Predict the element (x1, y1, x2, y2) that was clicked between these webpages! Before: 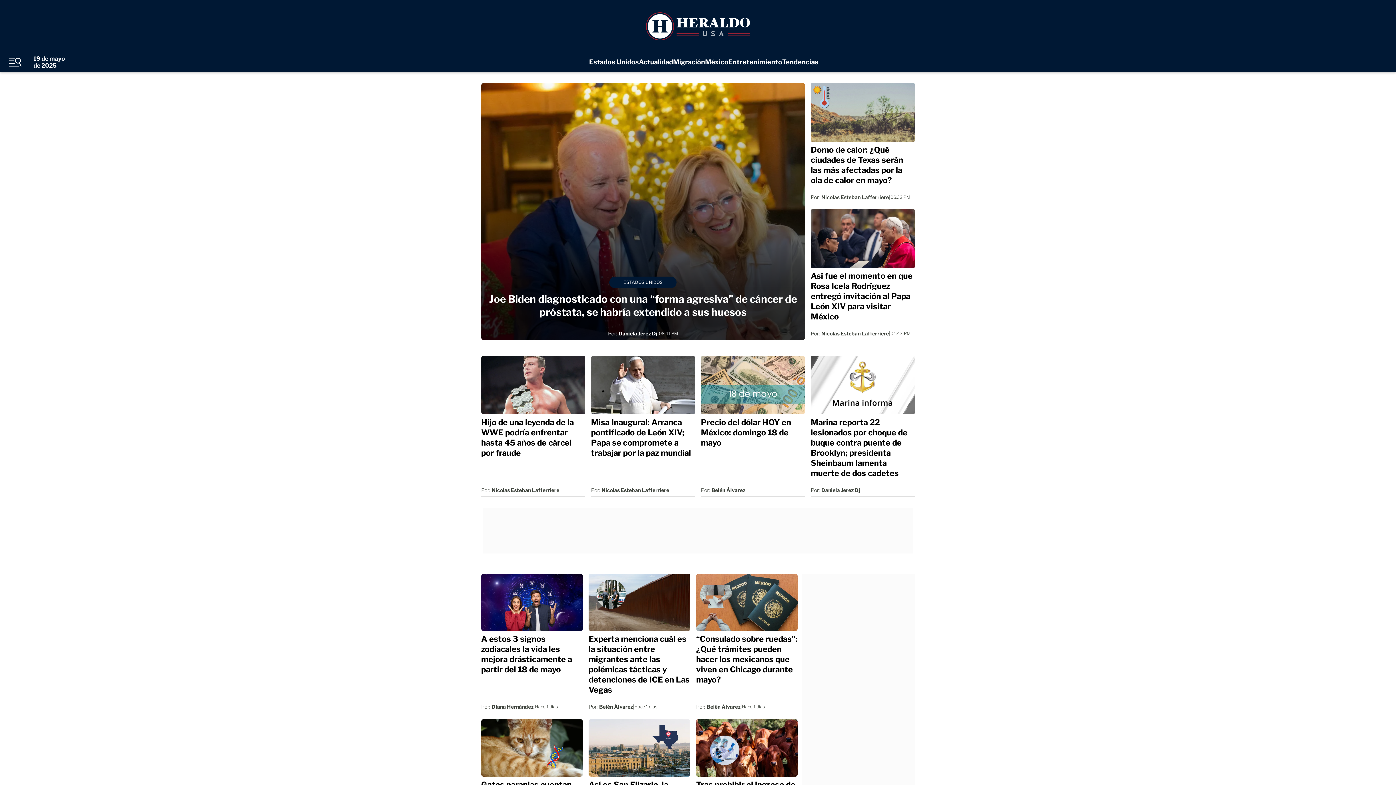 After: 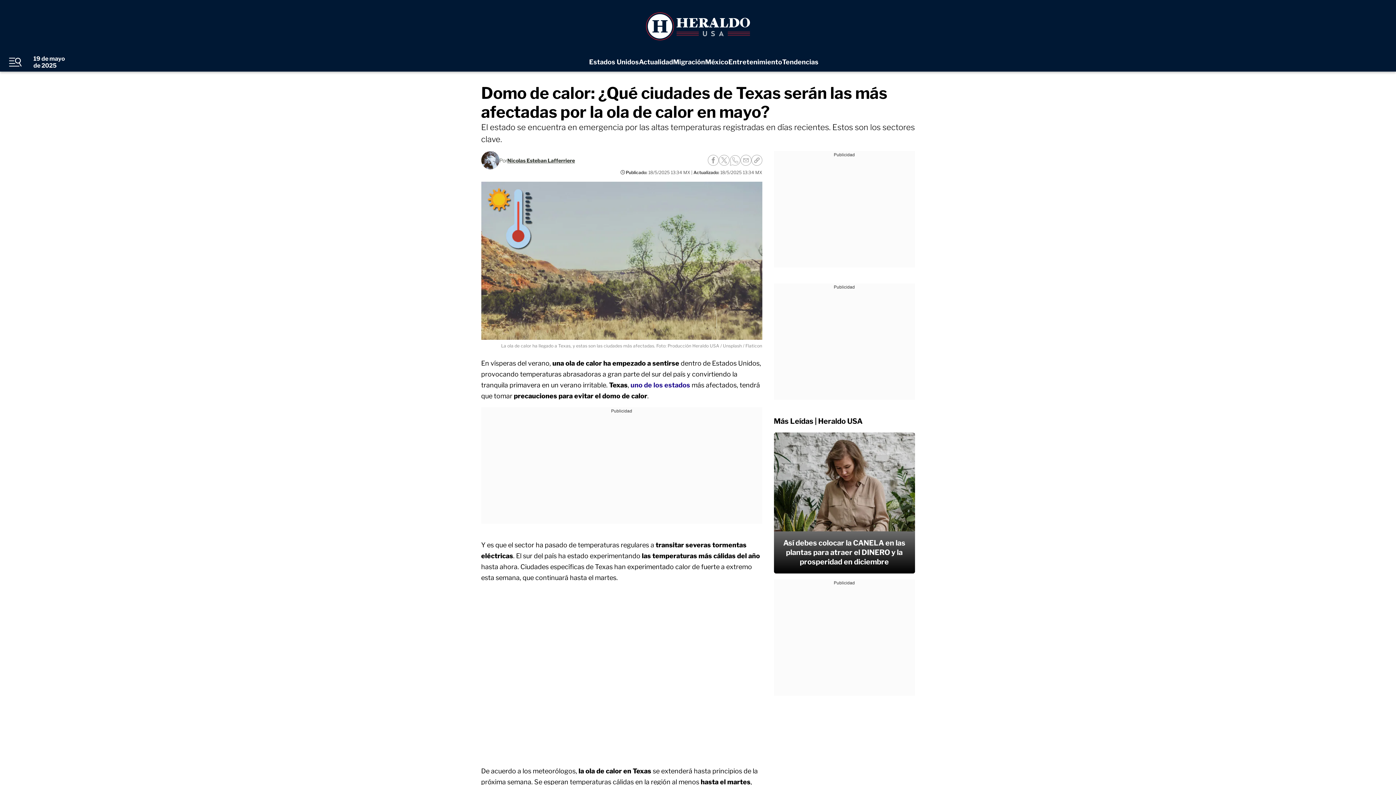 Action: label: Domo de calor: ¿Qué ciudades de Texas serán las más afectadas por la ola de calor en mayo? bbox: (811, 145, 903, 185)